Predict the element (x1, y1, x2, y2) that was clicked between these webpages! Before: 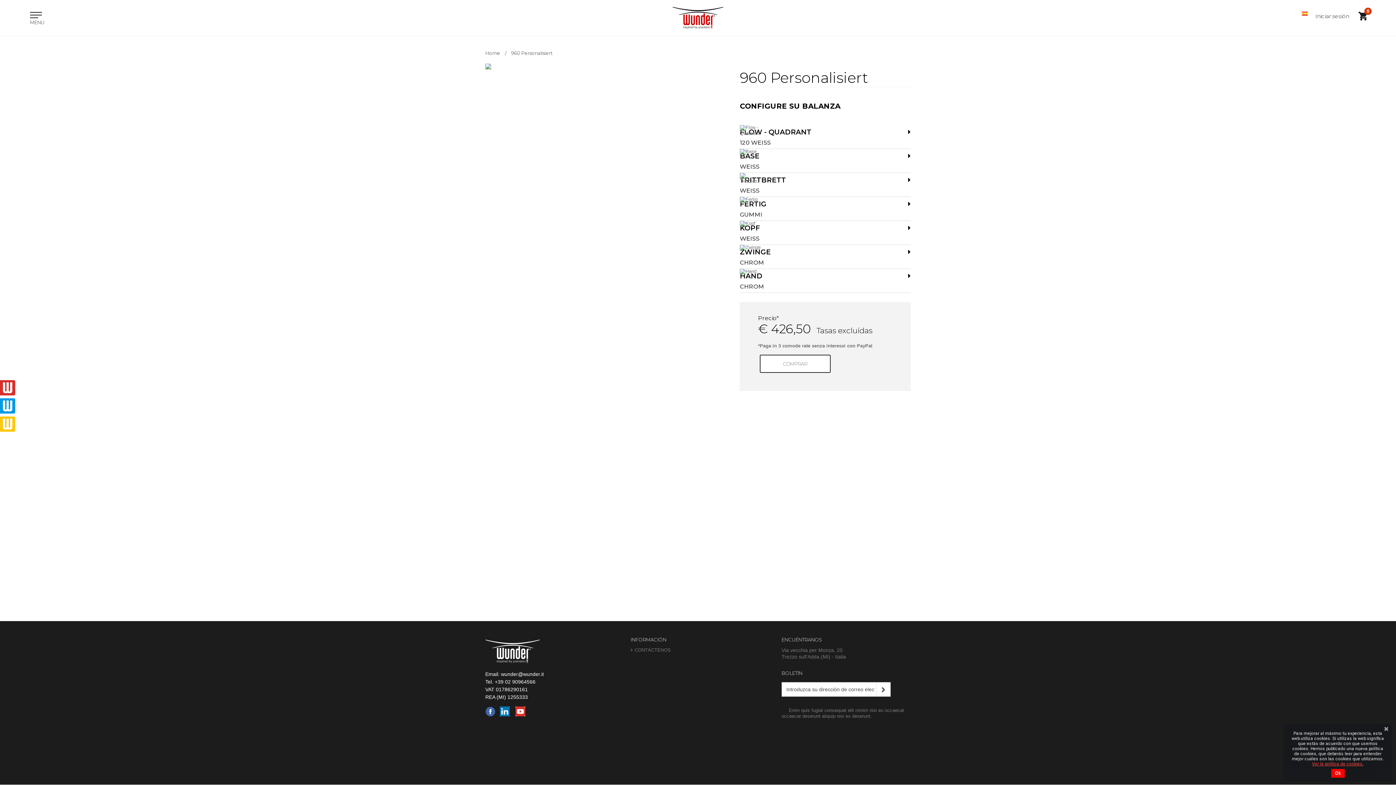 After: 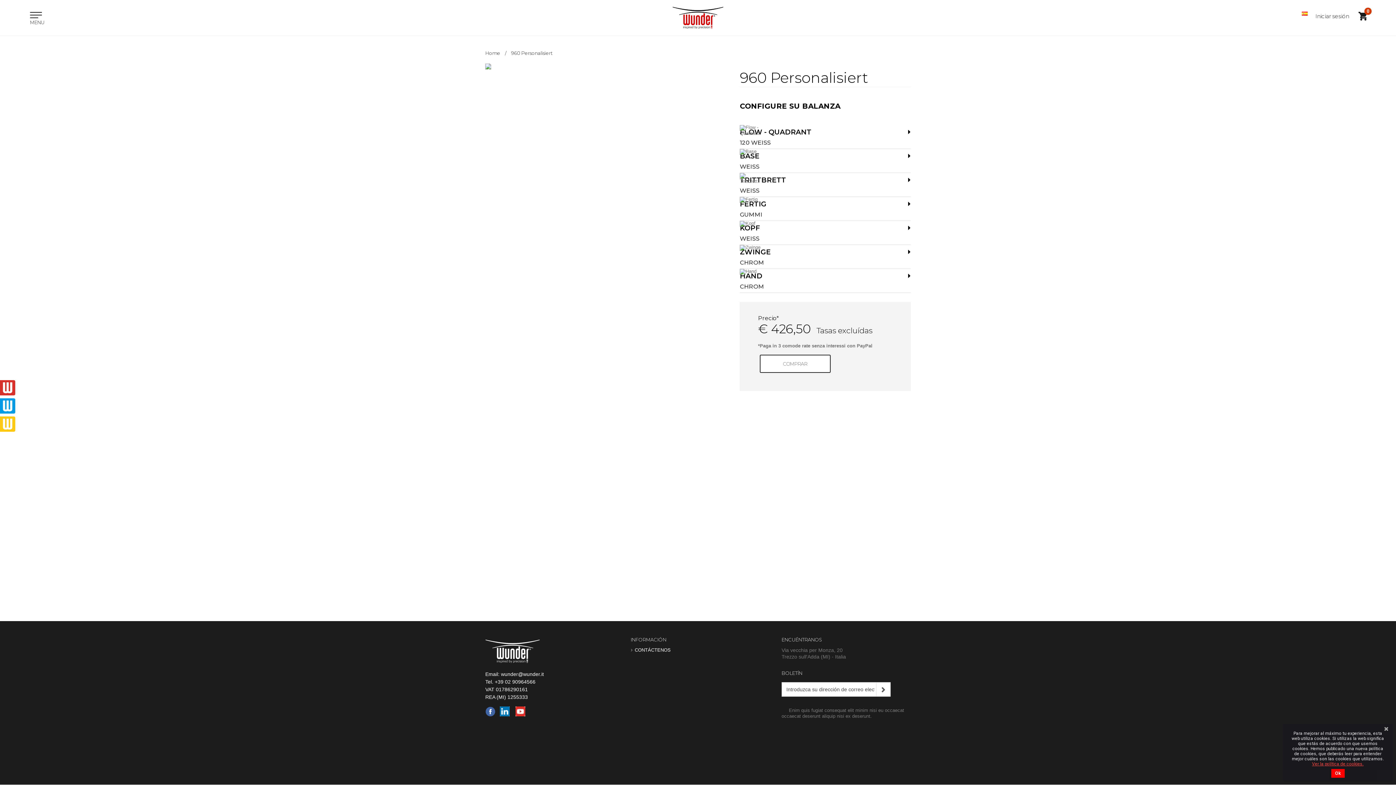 Action: bbox: (634, 647, 670, 653) label: CONTÁCTENOS